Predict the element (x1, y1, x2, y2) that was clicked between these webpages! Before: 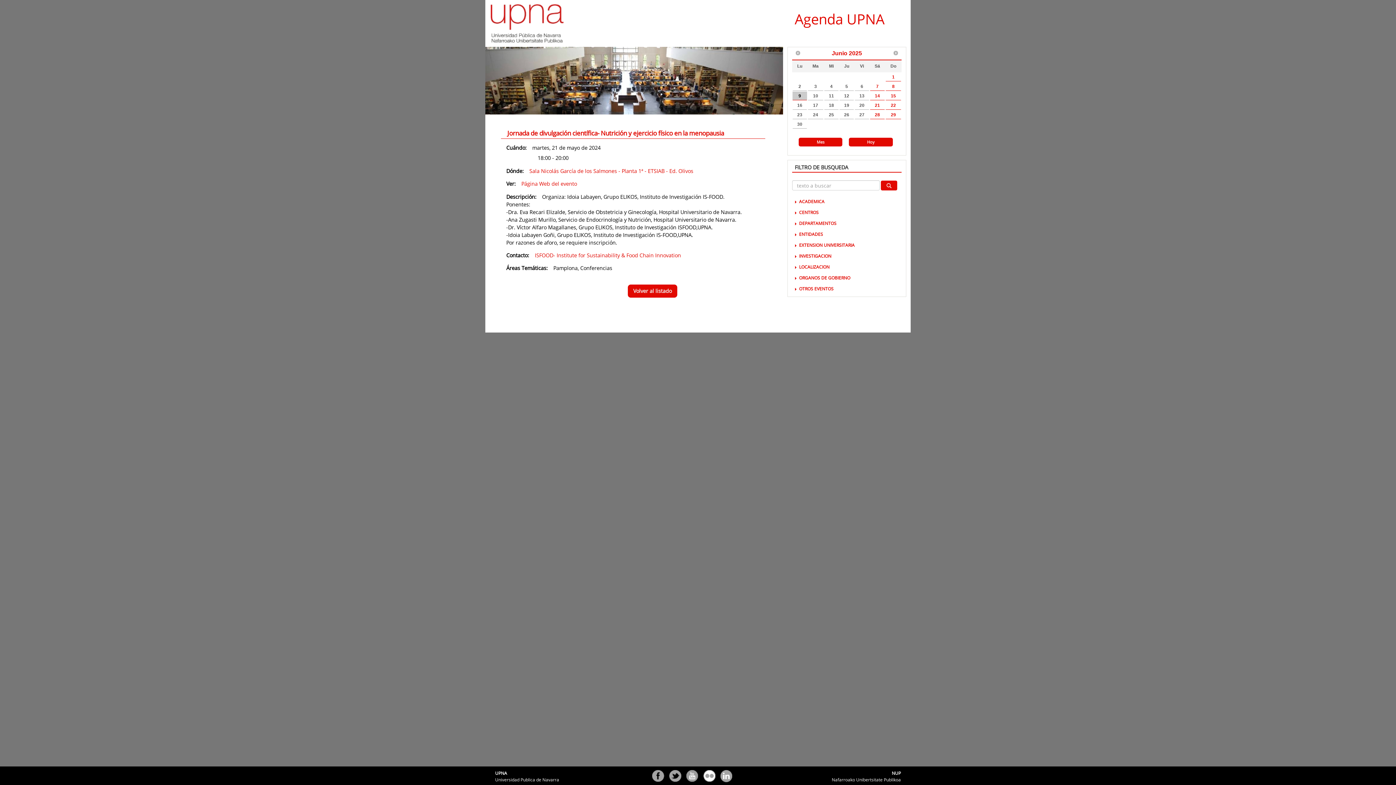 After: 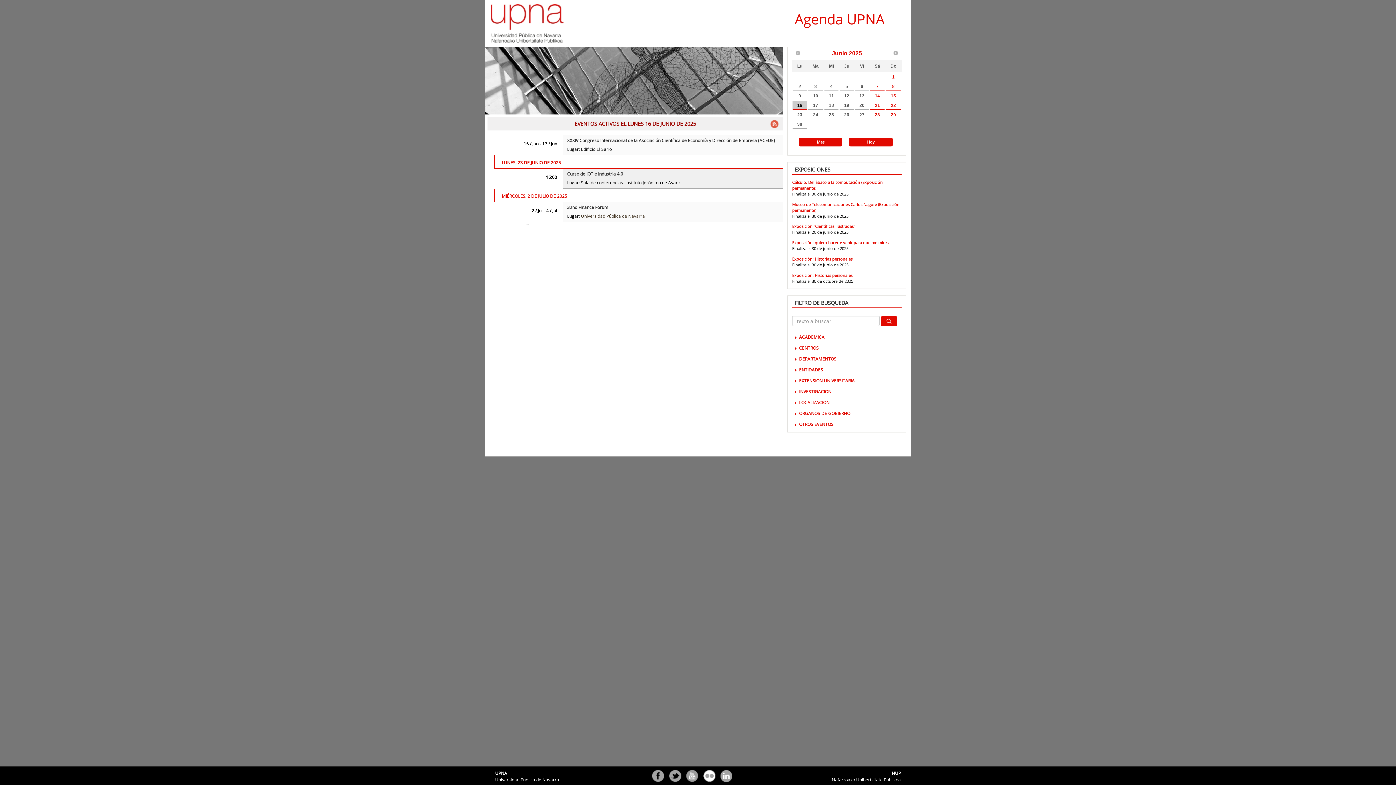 Action: bbox: (792, 101, 807, 109) label: 16